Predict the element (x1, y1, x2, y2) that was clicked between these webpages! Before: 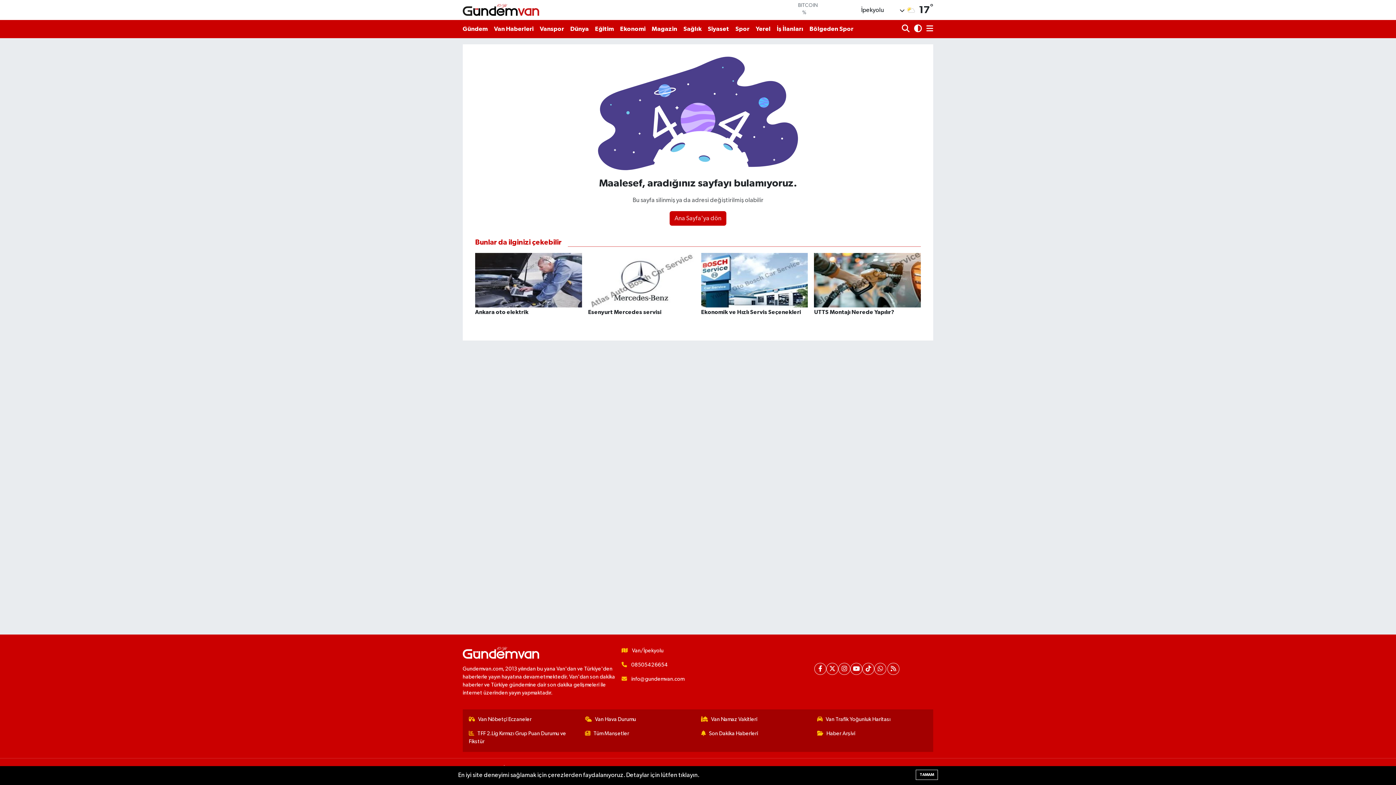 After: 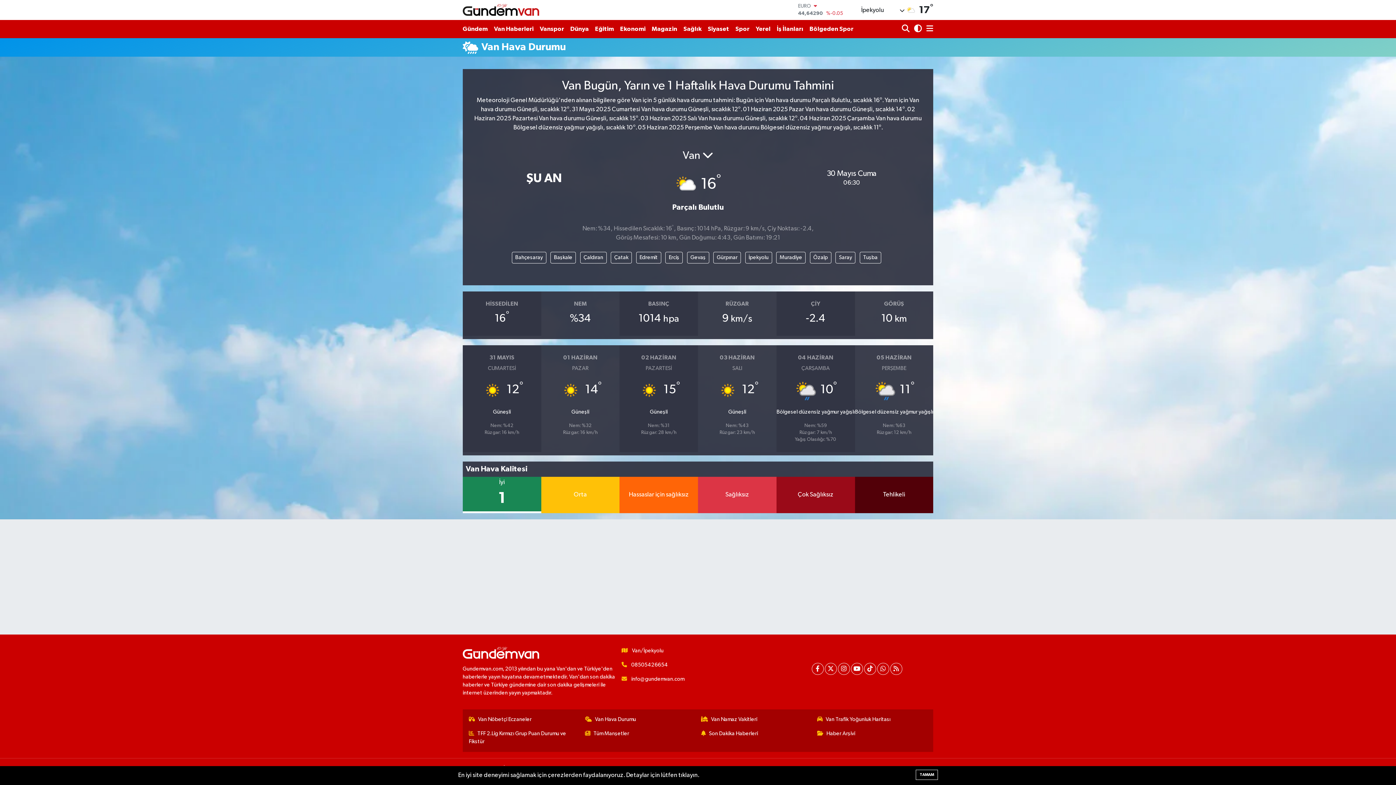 Action: bbox: (585, 716, 695, 724) label: Van Hava Durumu